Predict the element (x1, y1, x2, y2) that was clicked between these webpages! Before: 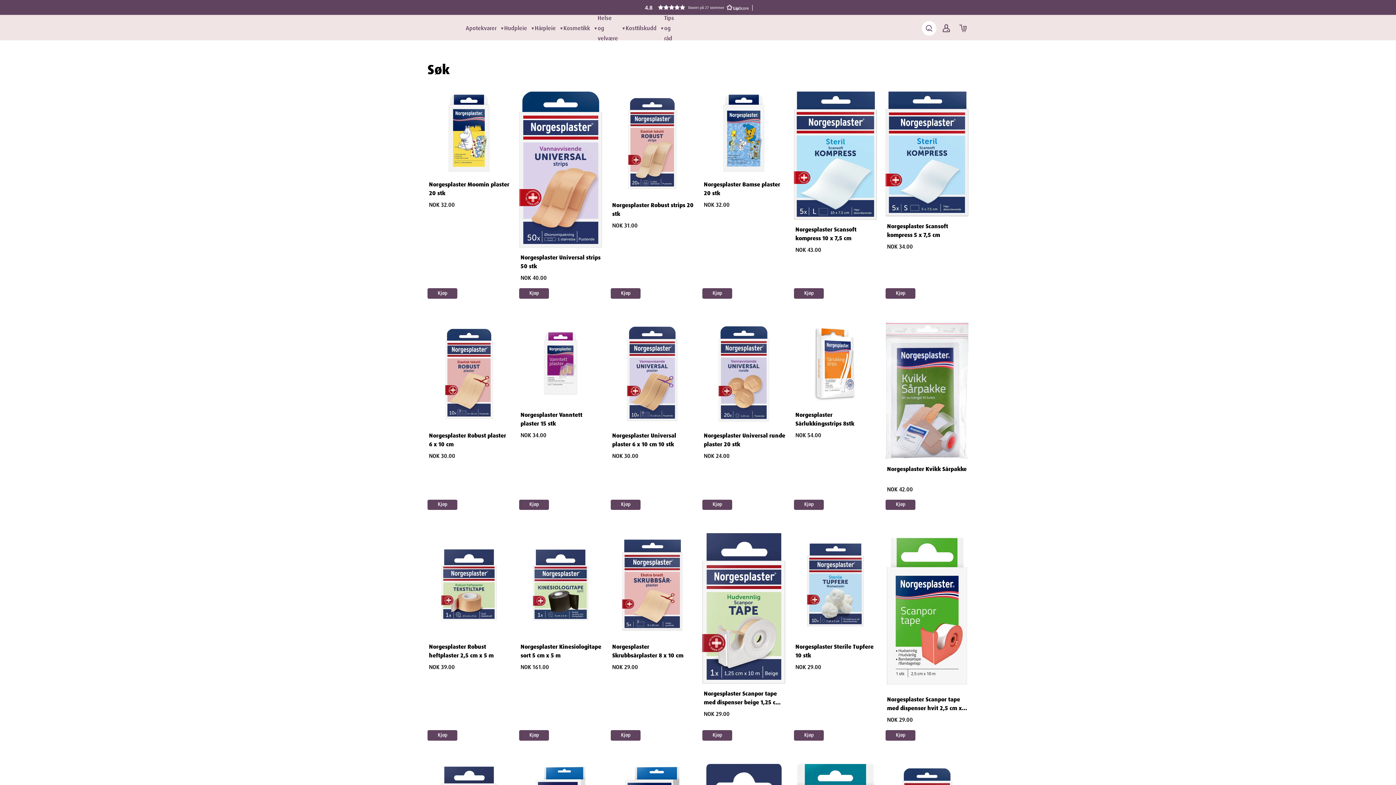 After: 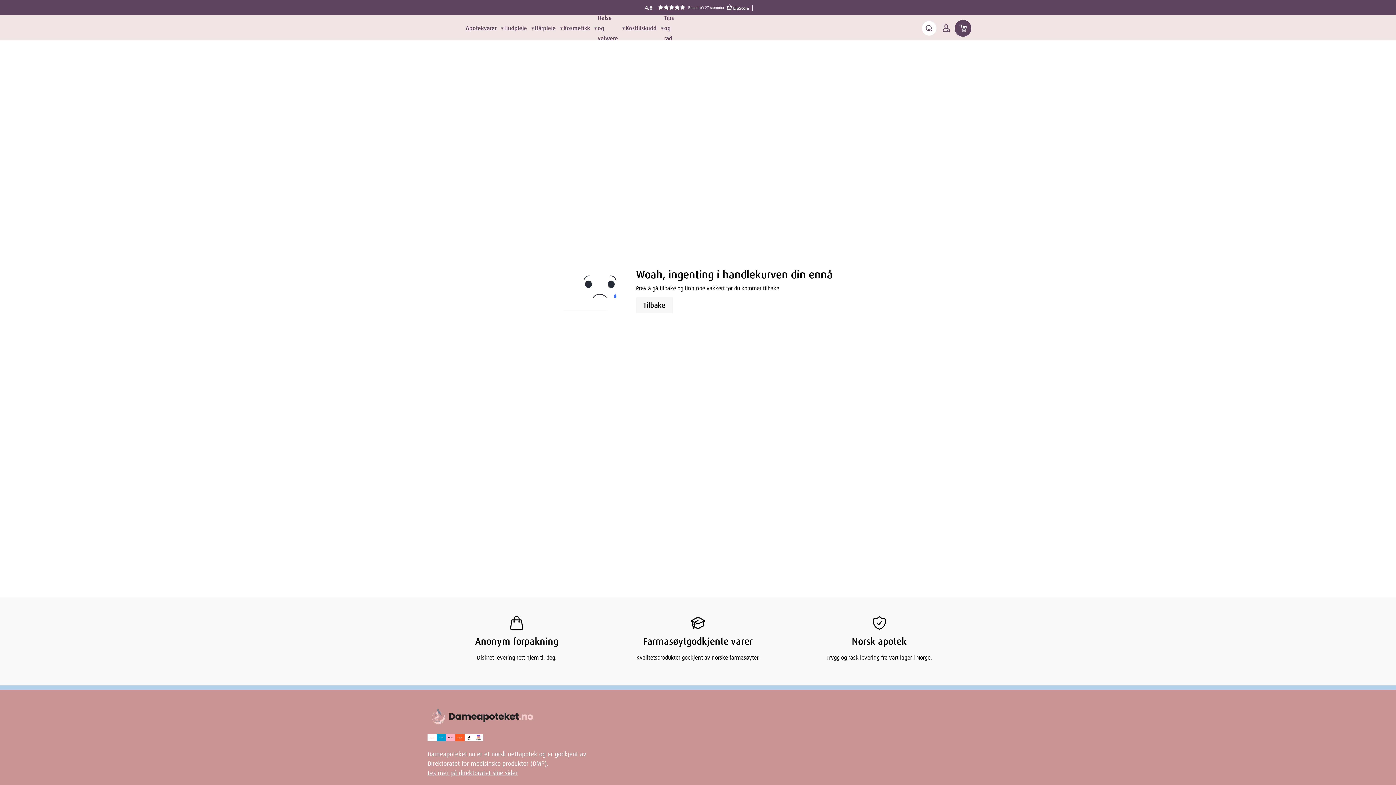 Action: bbox: (954, 20, 971, 36)